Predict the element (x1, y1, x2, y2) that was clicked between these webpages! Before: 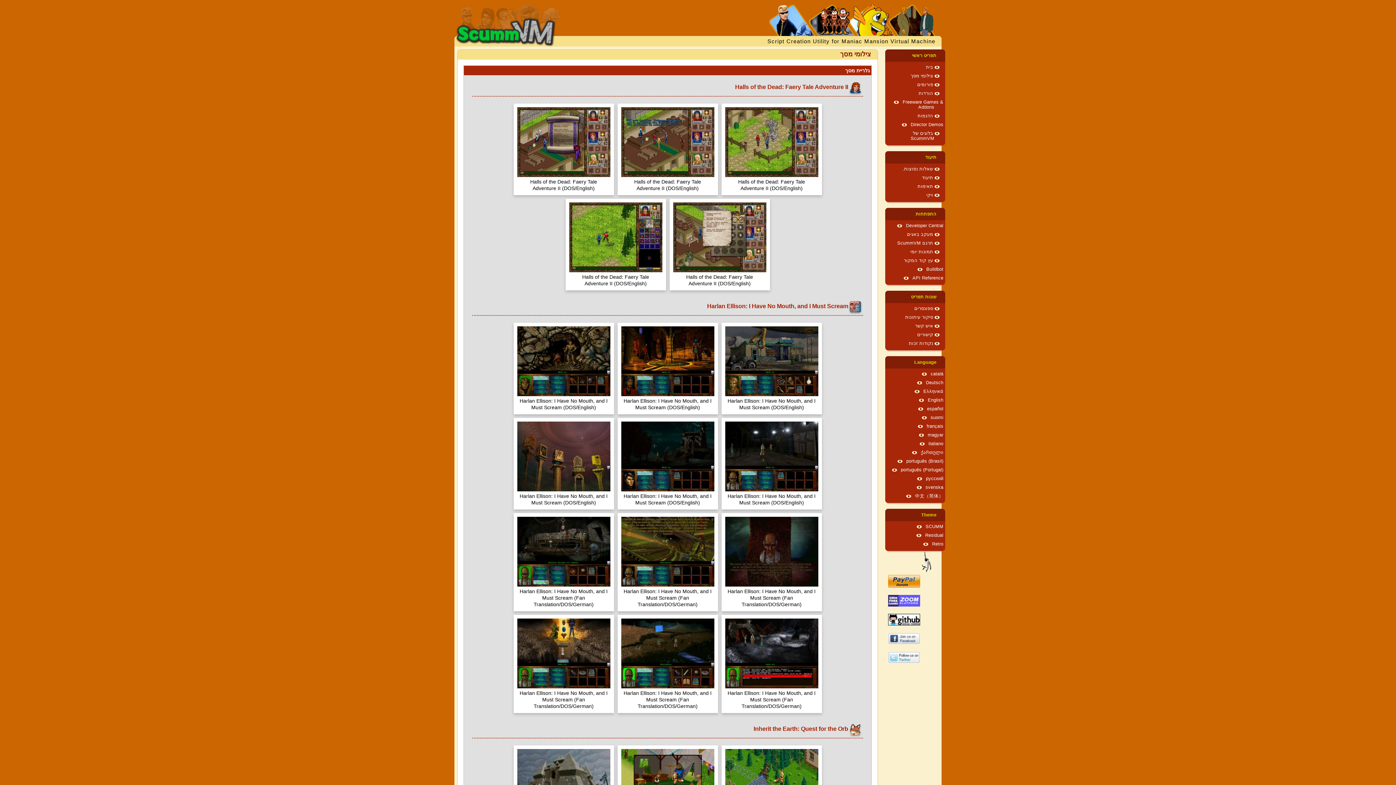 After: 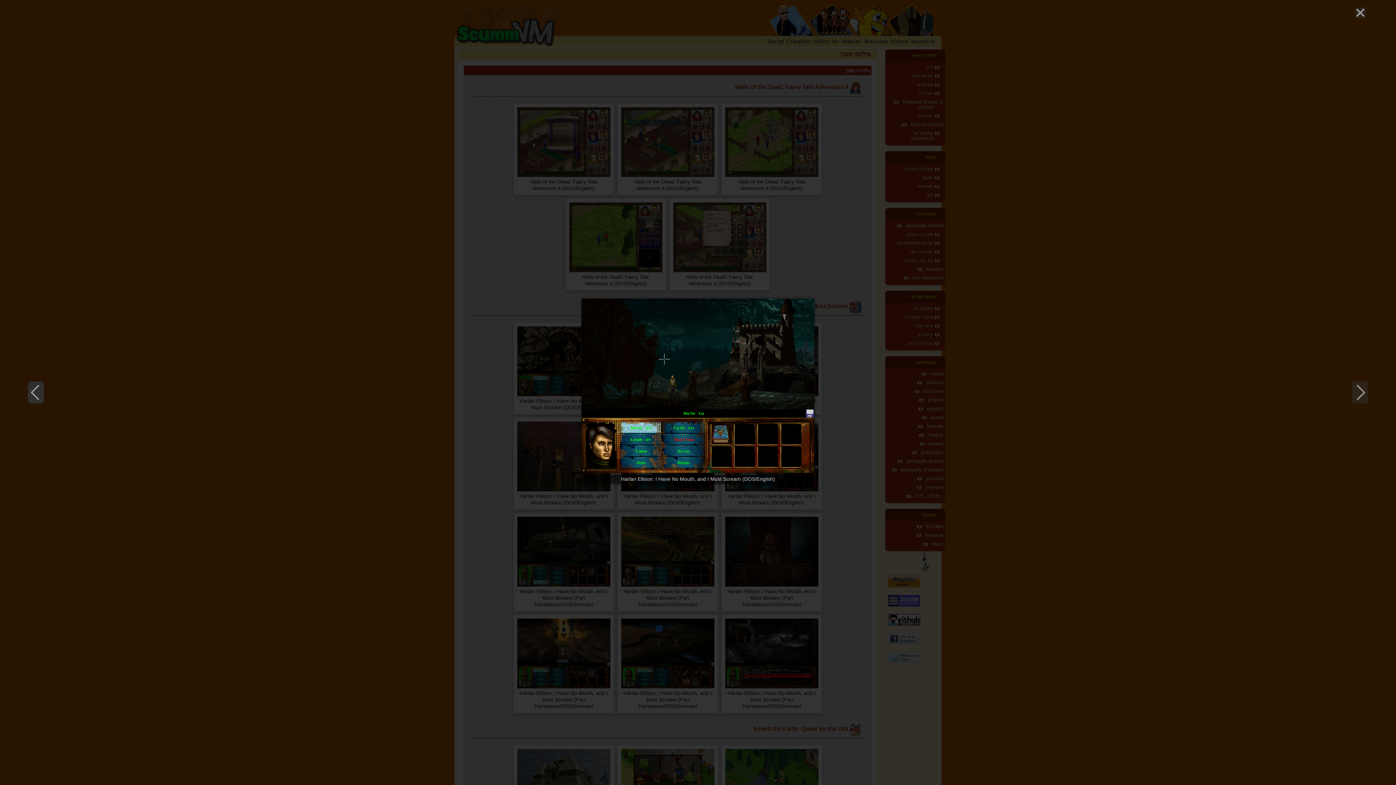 Action: bbox: (621, 421, 714, 493)